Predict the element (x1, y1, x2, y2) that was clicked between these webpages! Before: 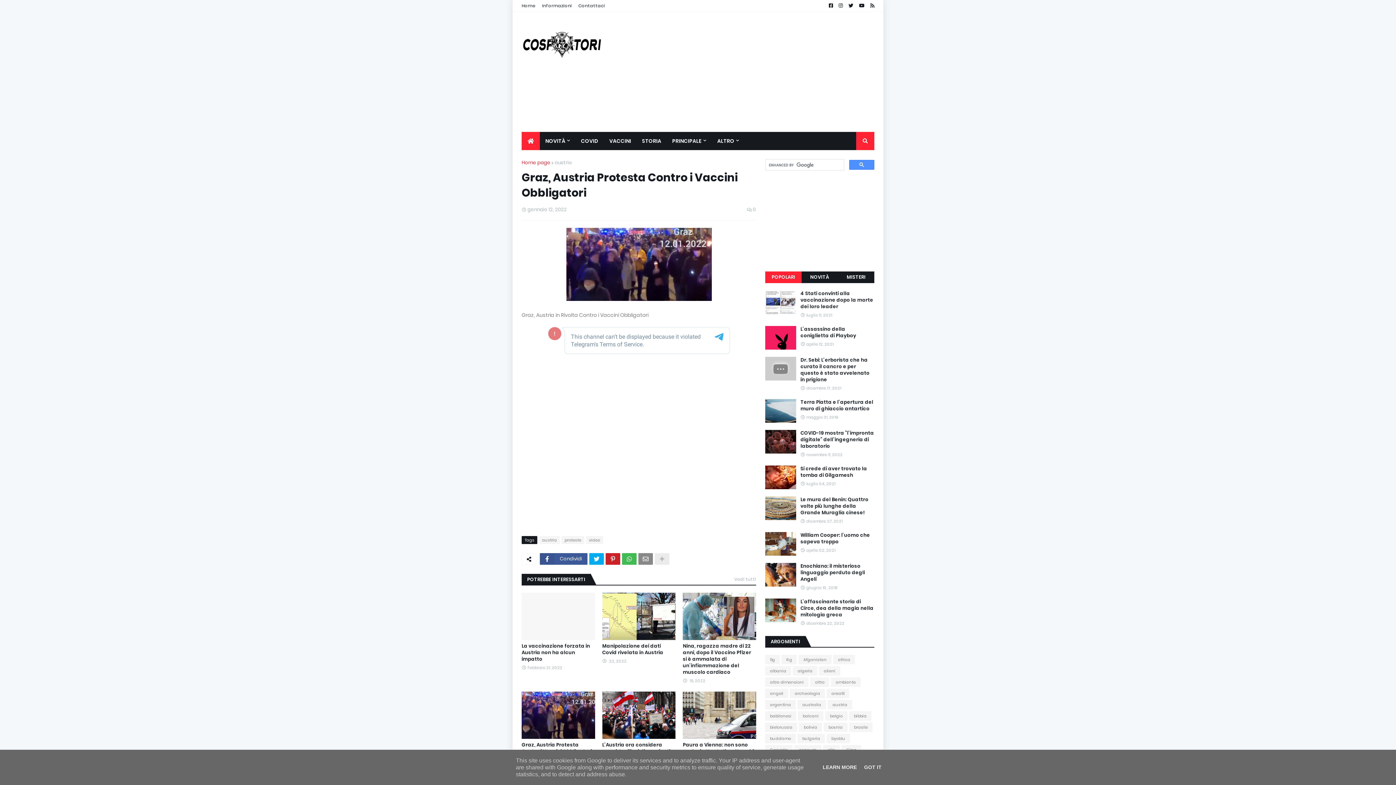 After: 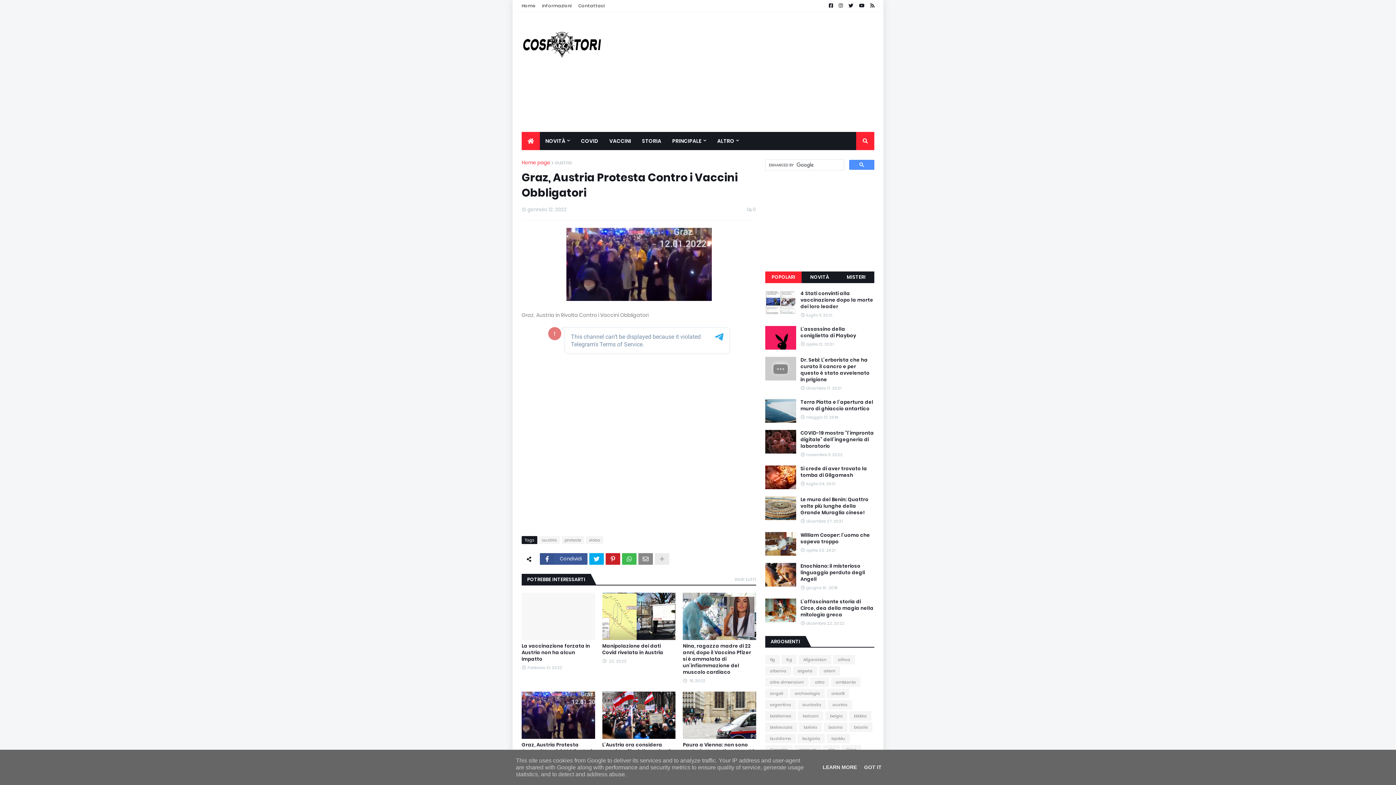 Action: bbox: (521, 692, 595, 739)